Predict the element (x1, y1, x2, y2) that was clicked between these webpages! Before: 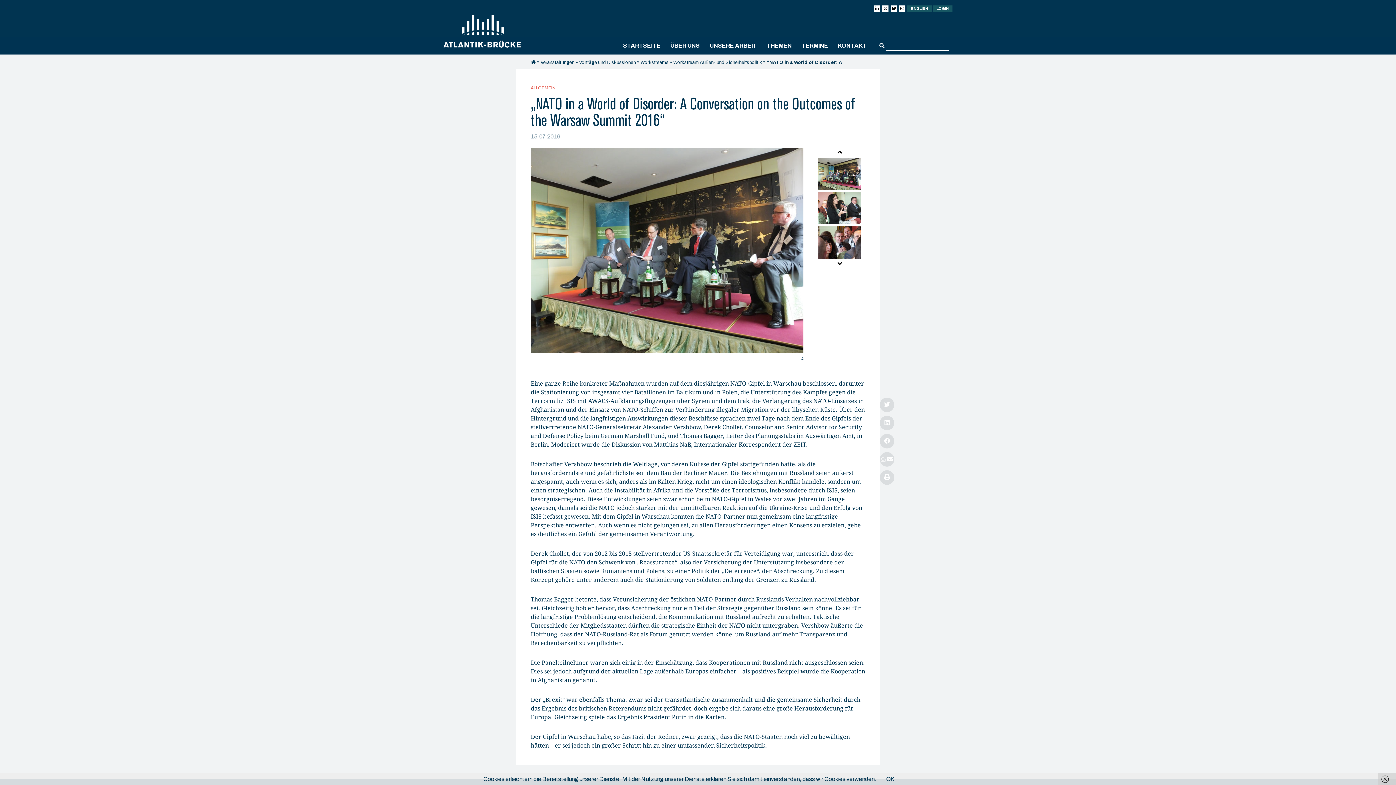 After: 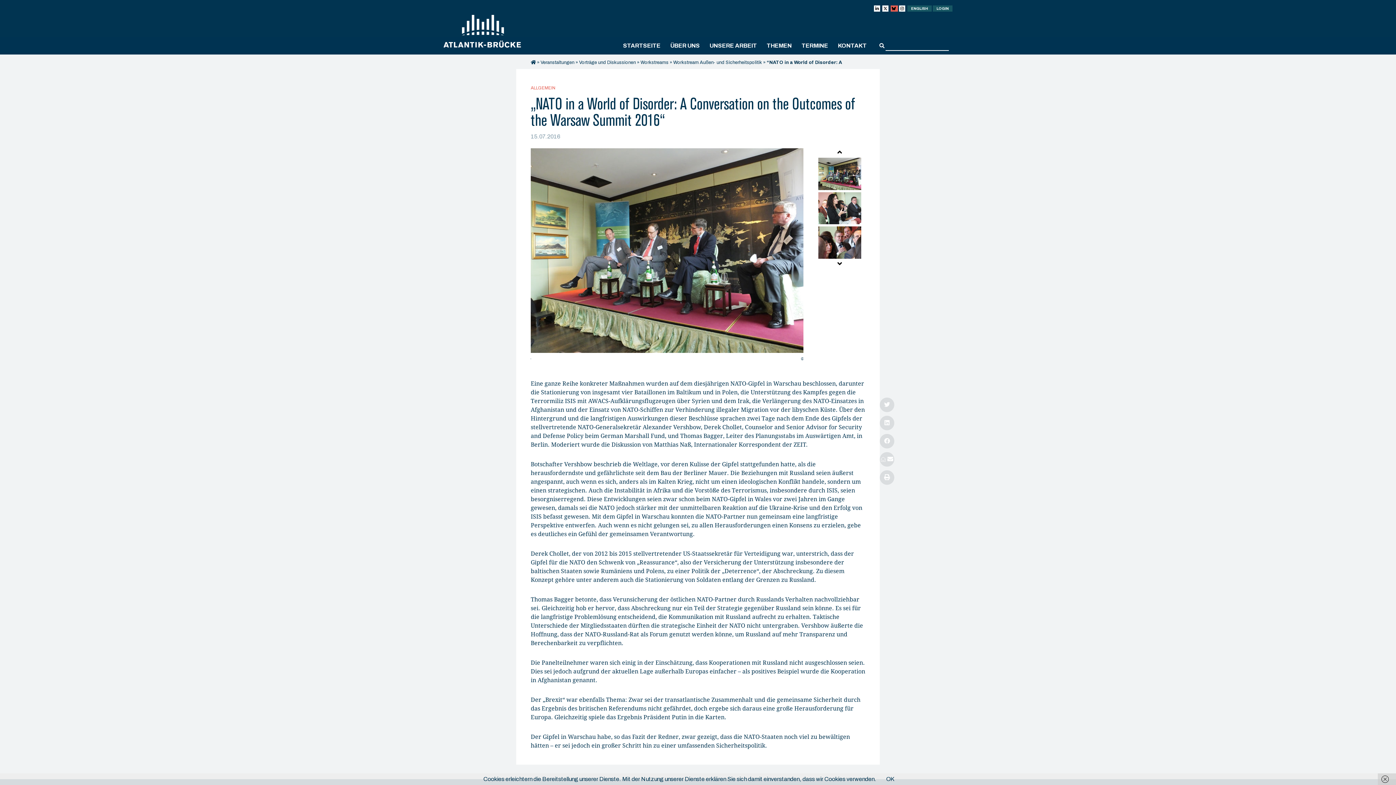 Action: bbox: (890, 5, 898, 11)